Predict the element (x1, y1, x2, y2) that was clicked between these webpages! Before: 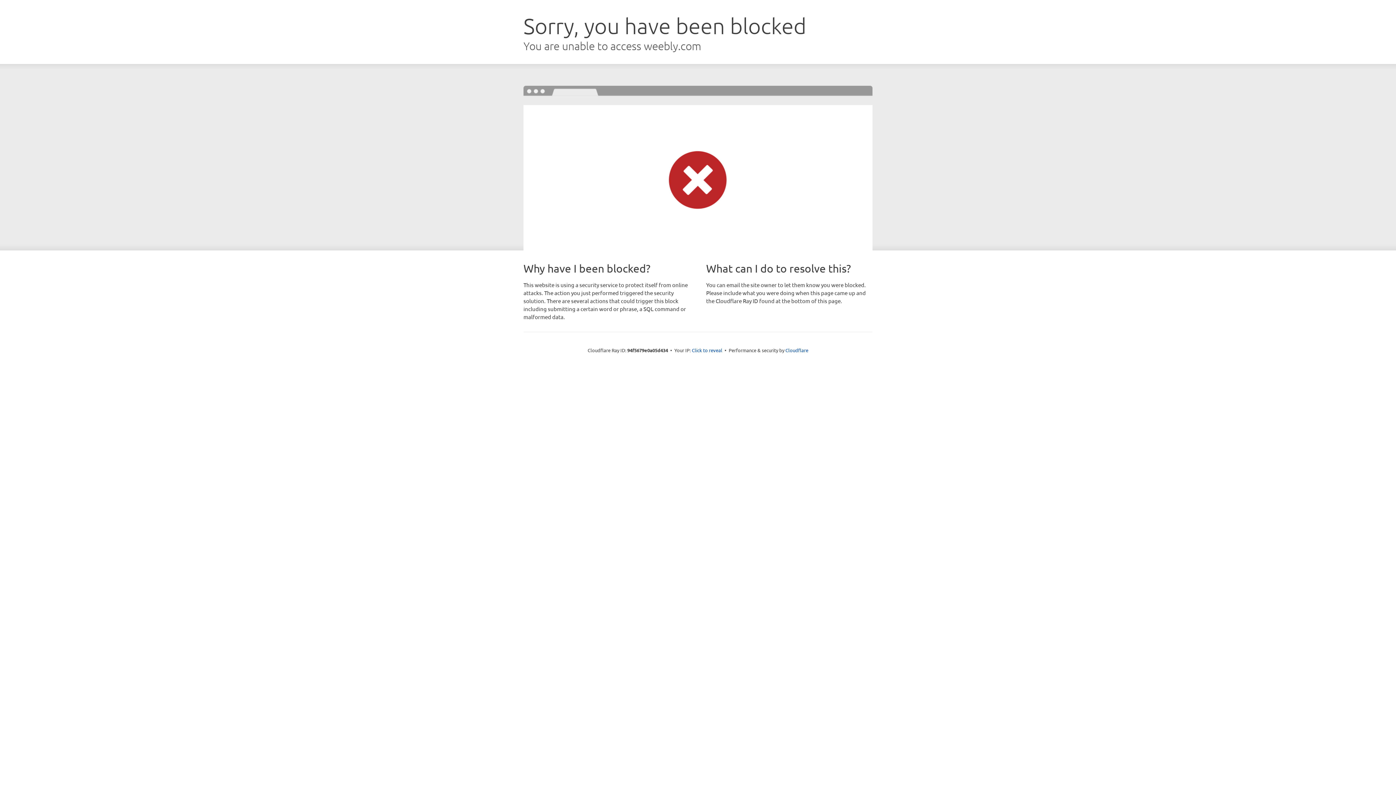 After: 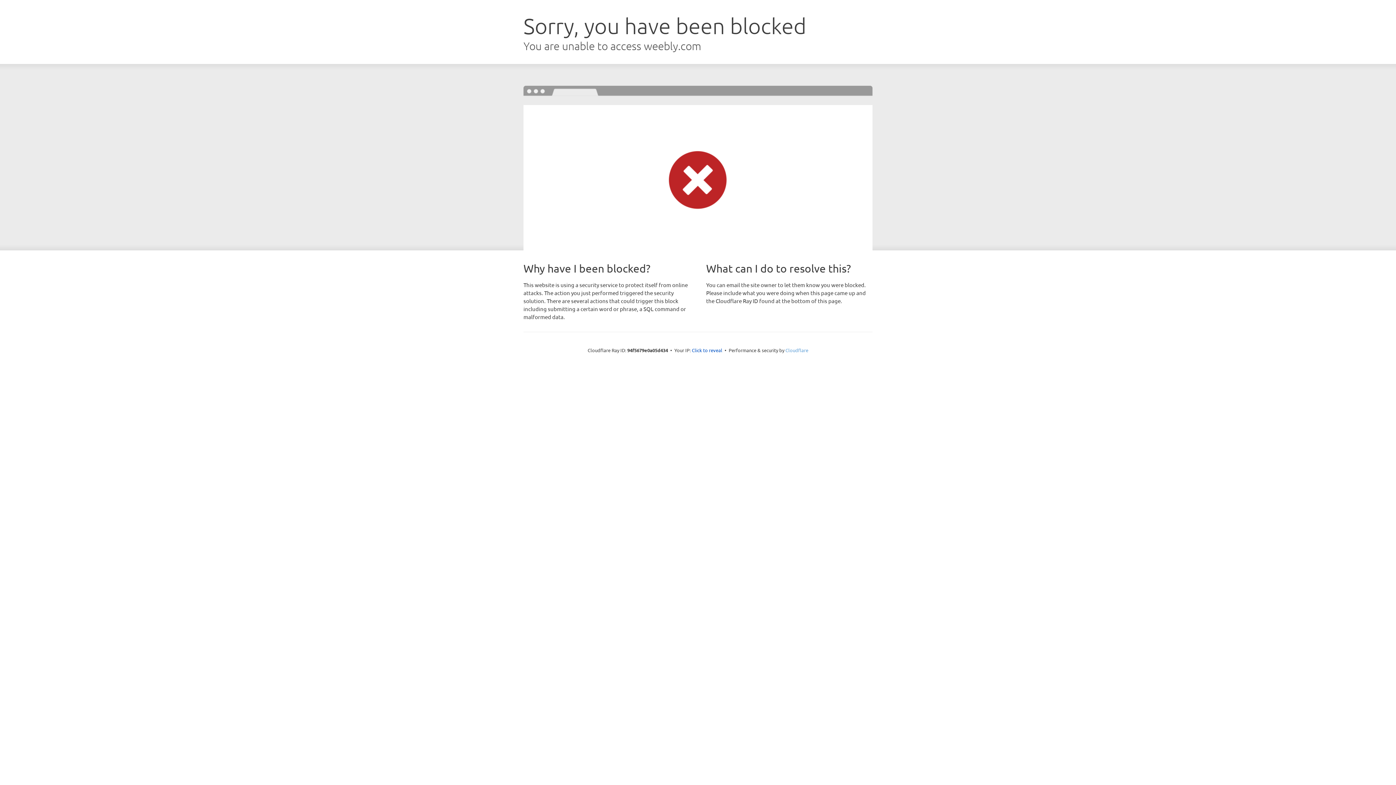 Action: label: Cloudflare bbox: (785, 347, 808, 353)